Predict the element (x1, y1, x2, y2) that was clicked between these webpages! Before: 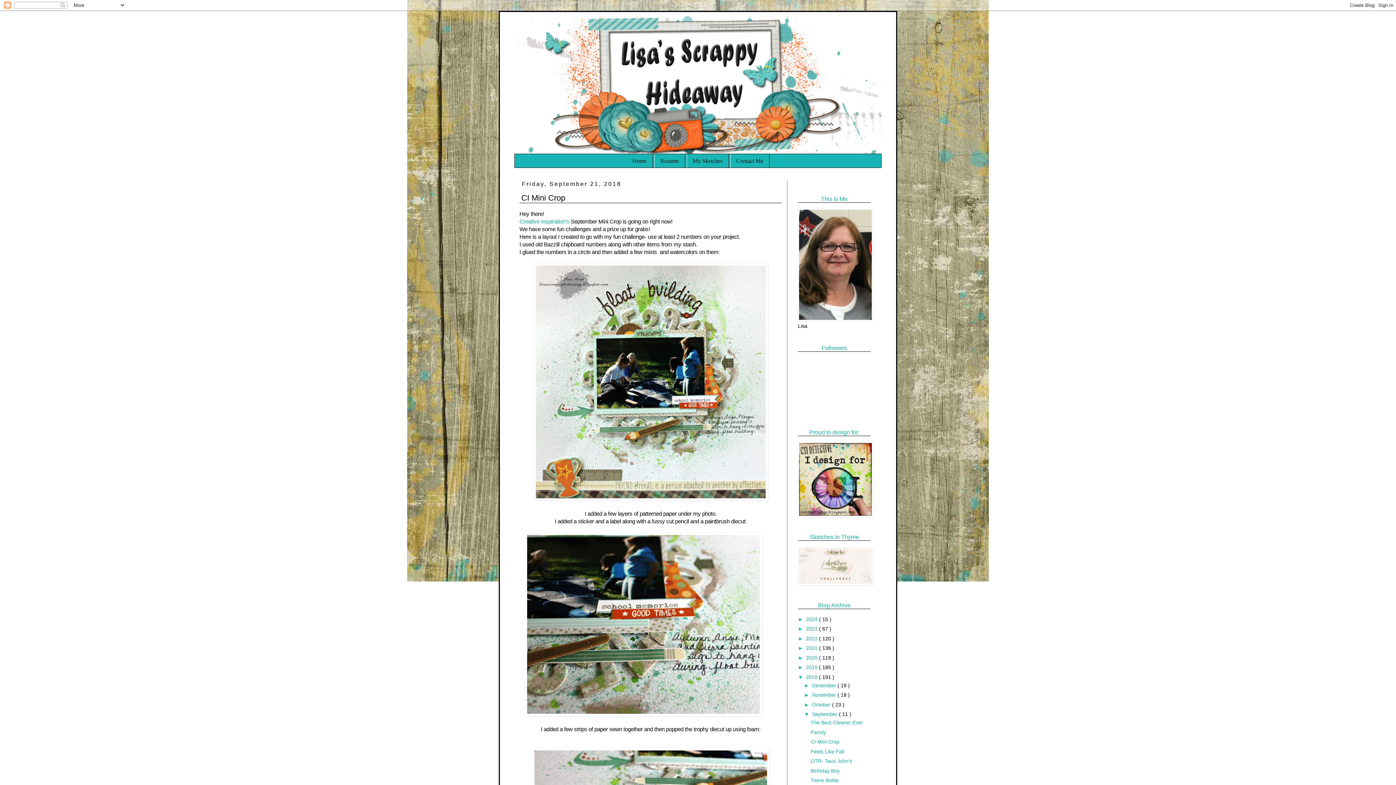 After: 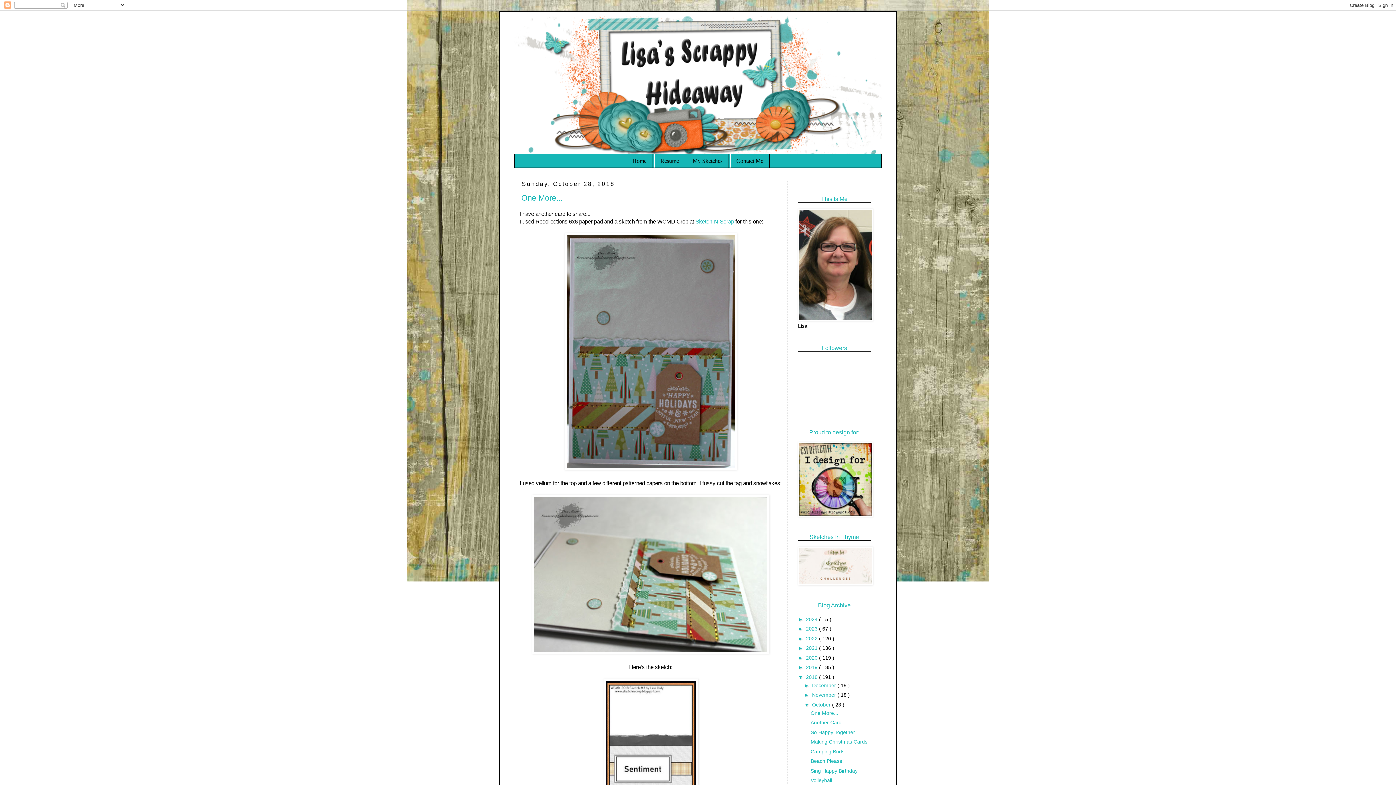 Action: bbox: (812, 702, 832, 707) label: October 